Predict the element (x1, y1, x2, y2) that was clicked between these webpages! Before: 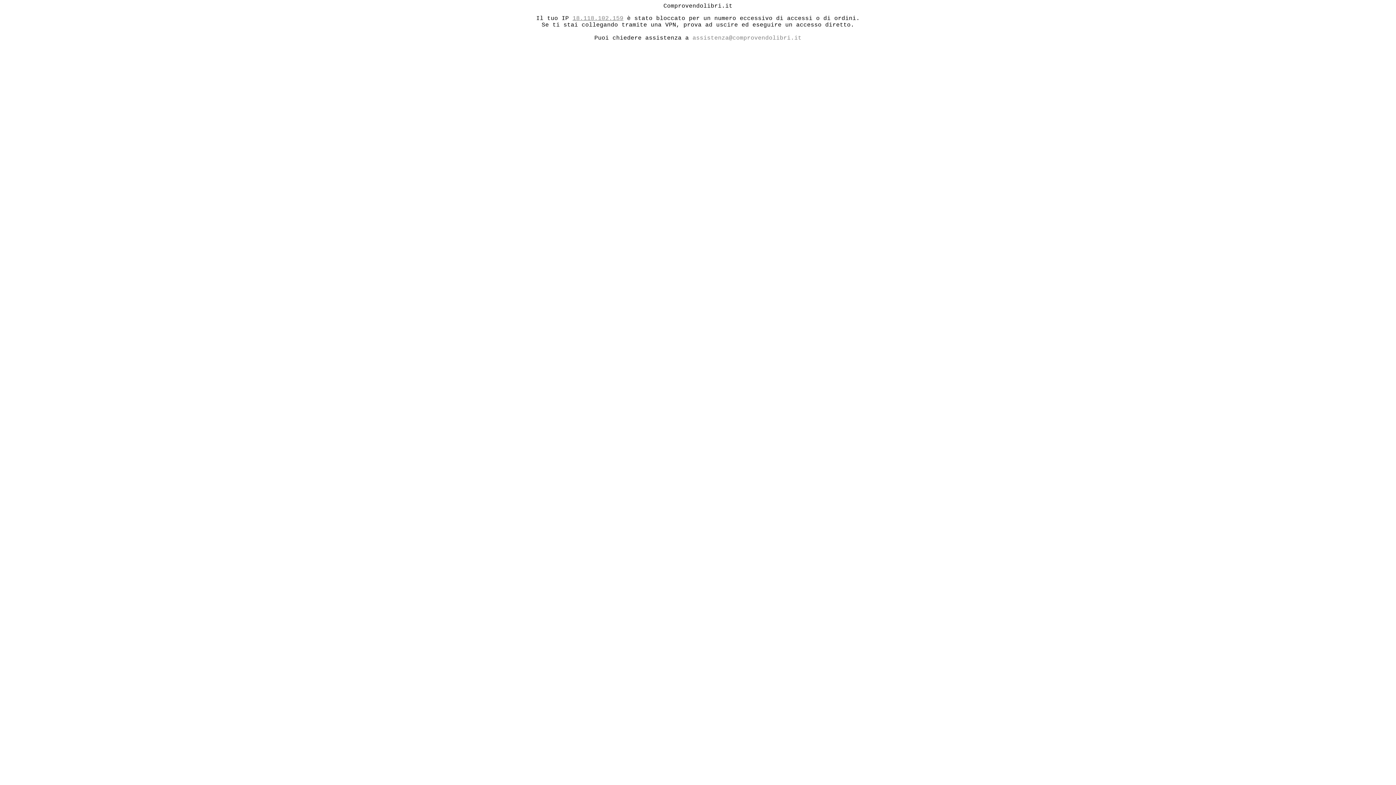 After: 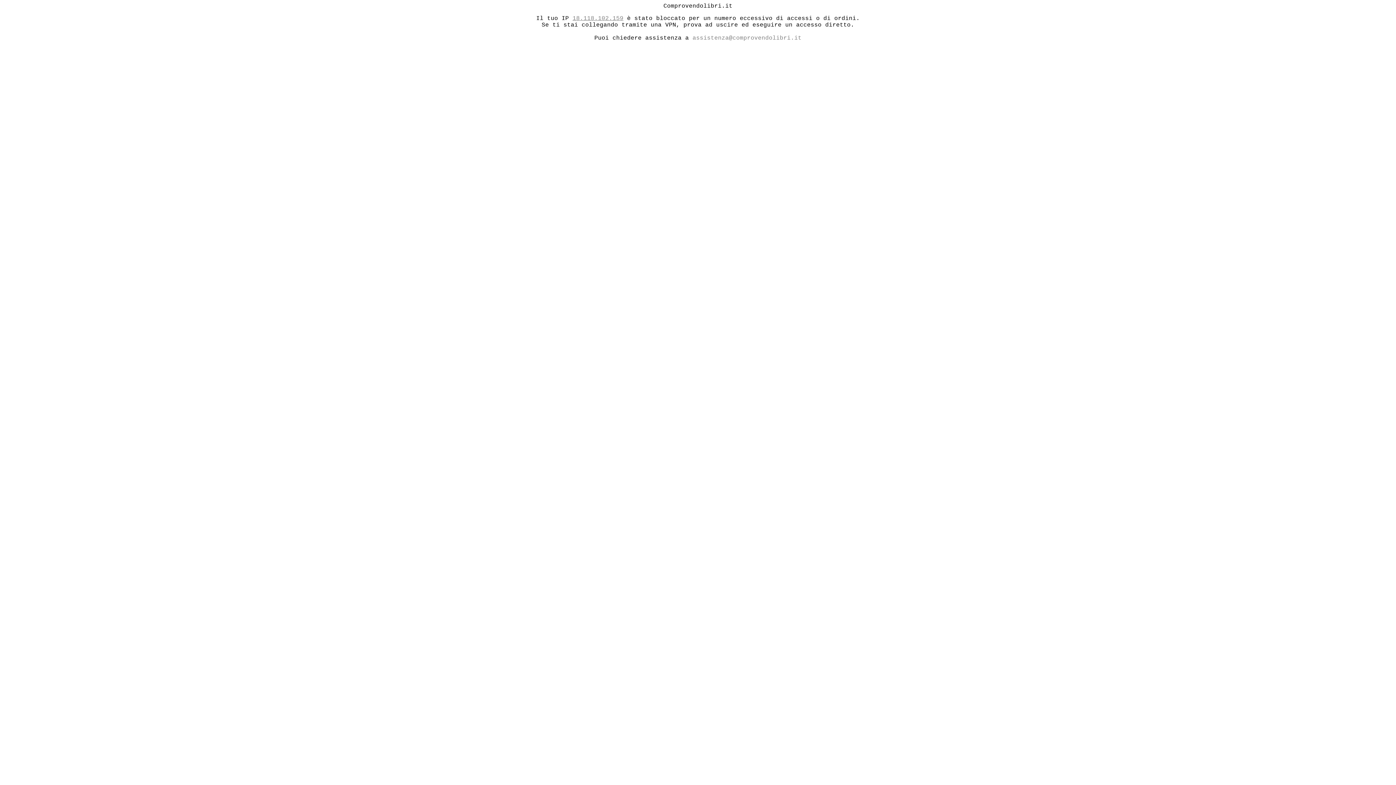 Action: bbox: (692, 34, 801, 41) label: assistenza@comprovendolibri.it